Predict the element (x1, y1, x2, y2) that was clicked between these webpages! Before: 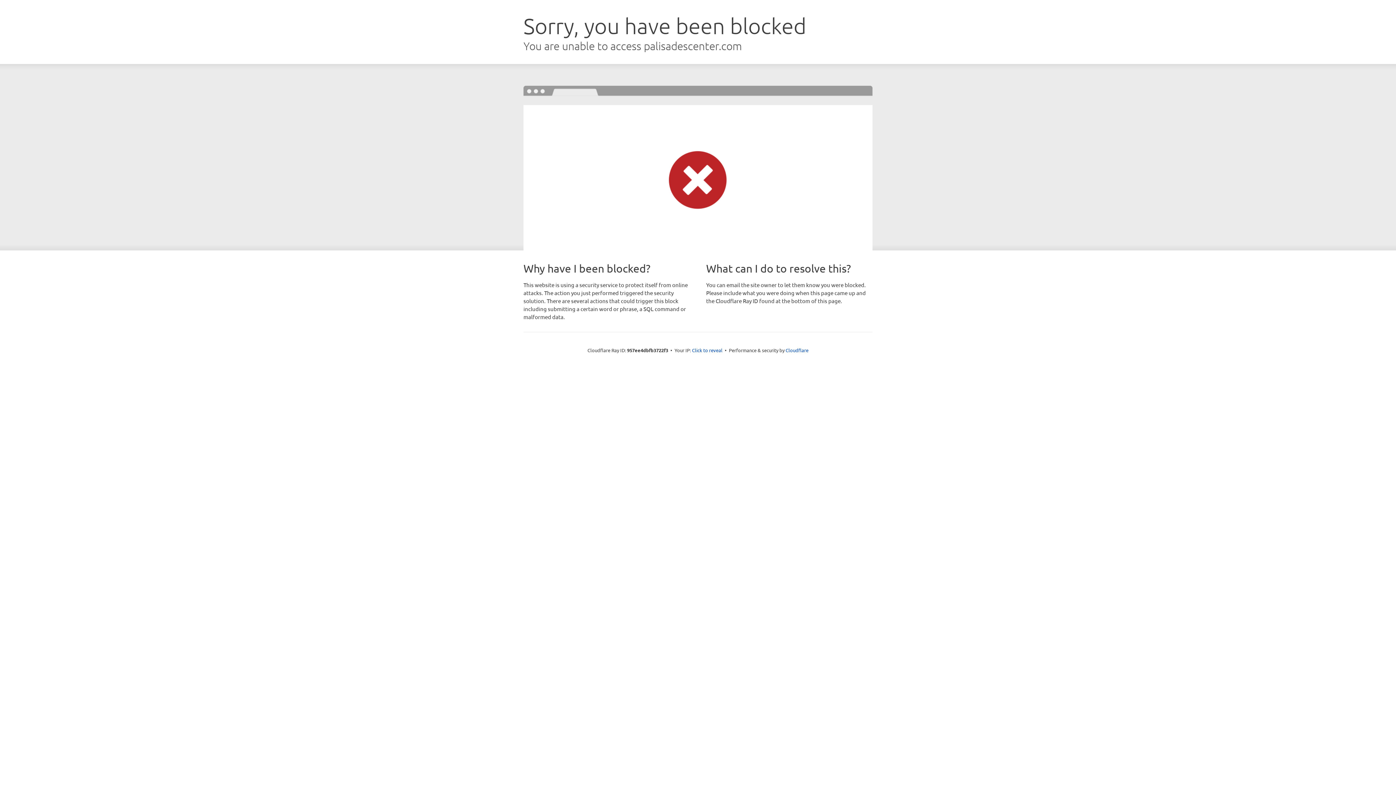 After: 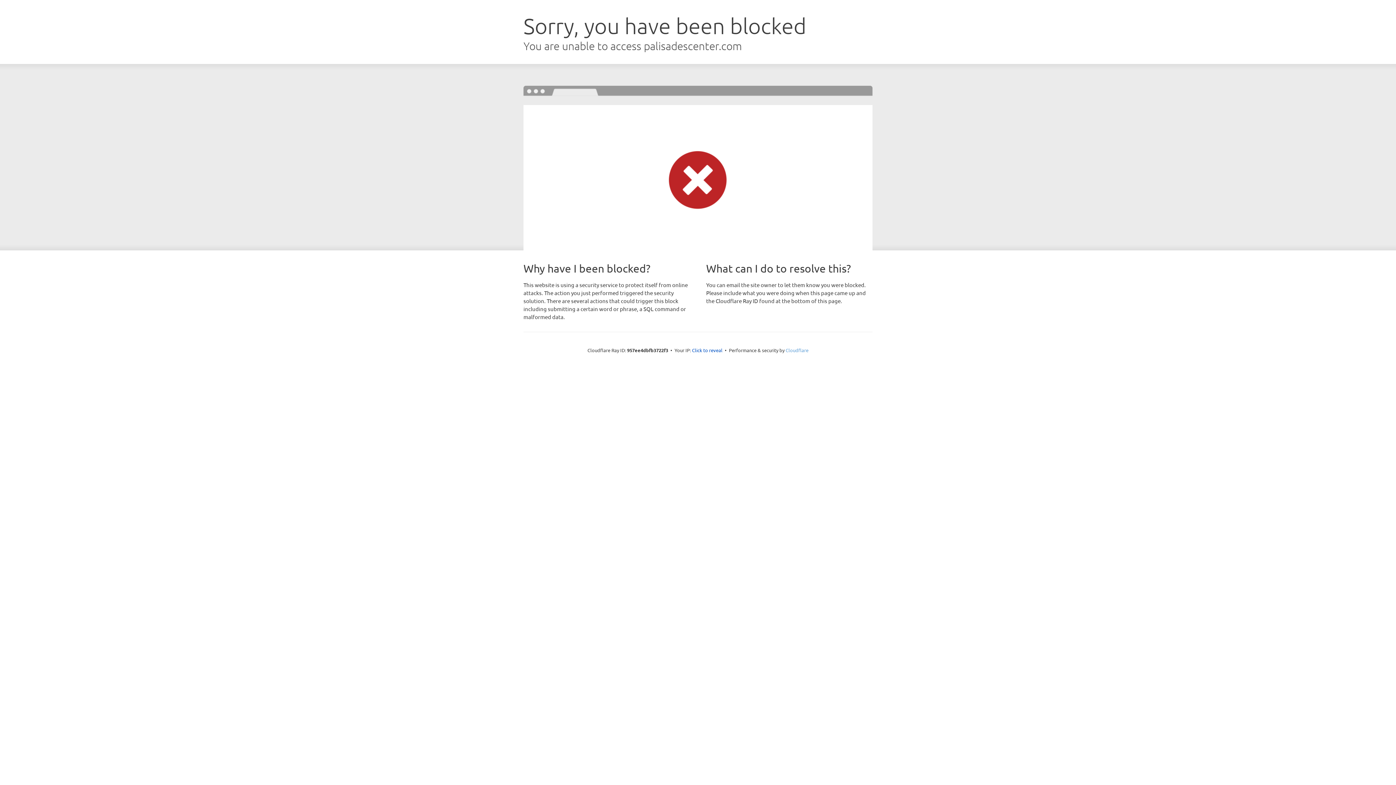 Action: label: Cloudflare bbox: (785, 347, 808, 353)